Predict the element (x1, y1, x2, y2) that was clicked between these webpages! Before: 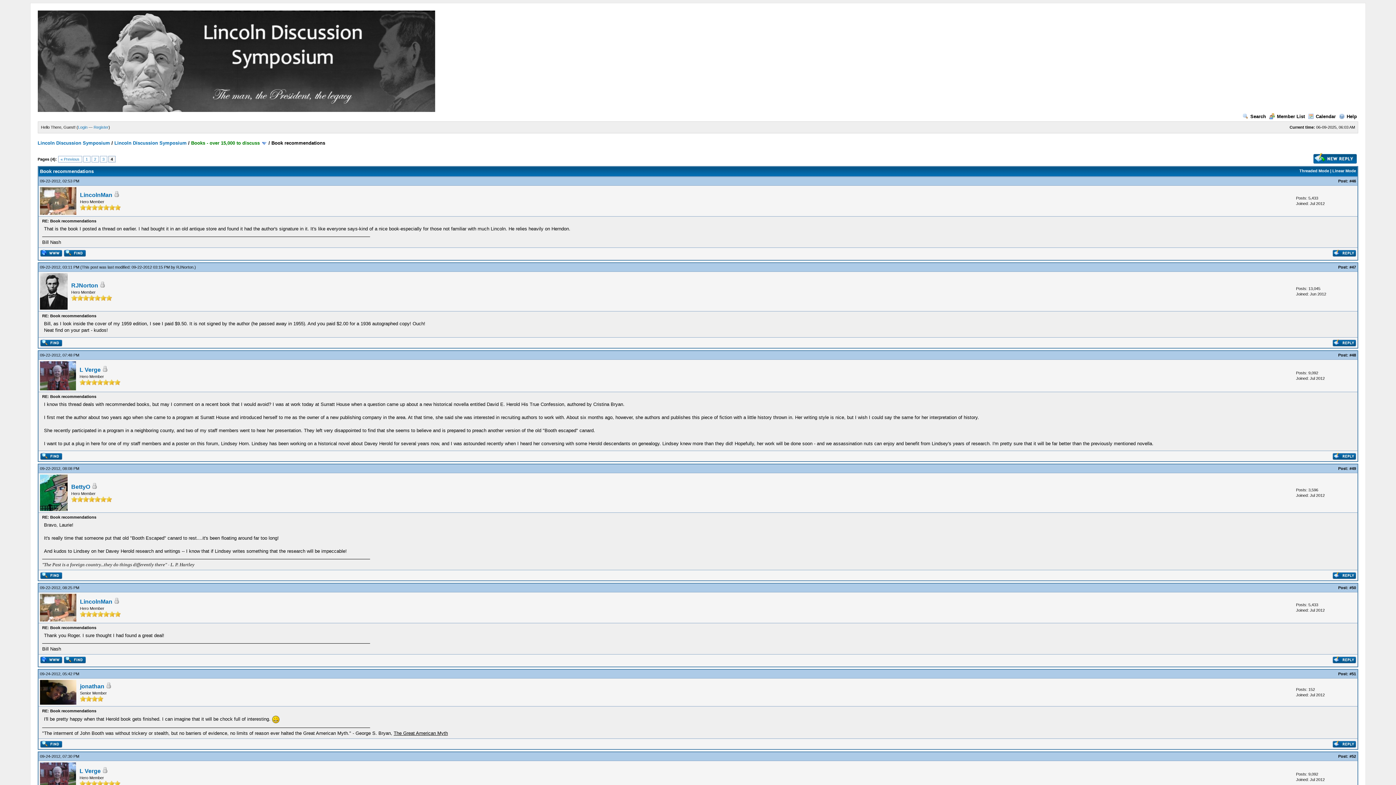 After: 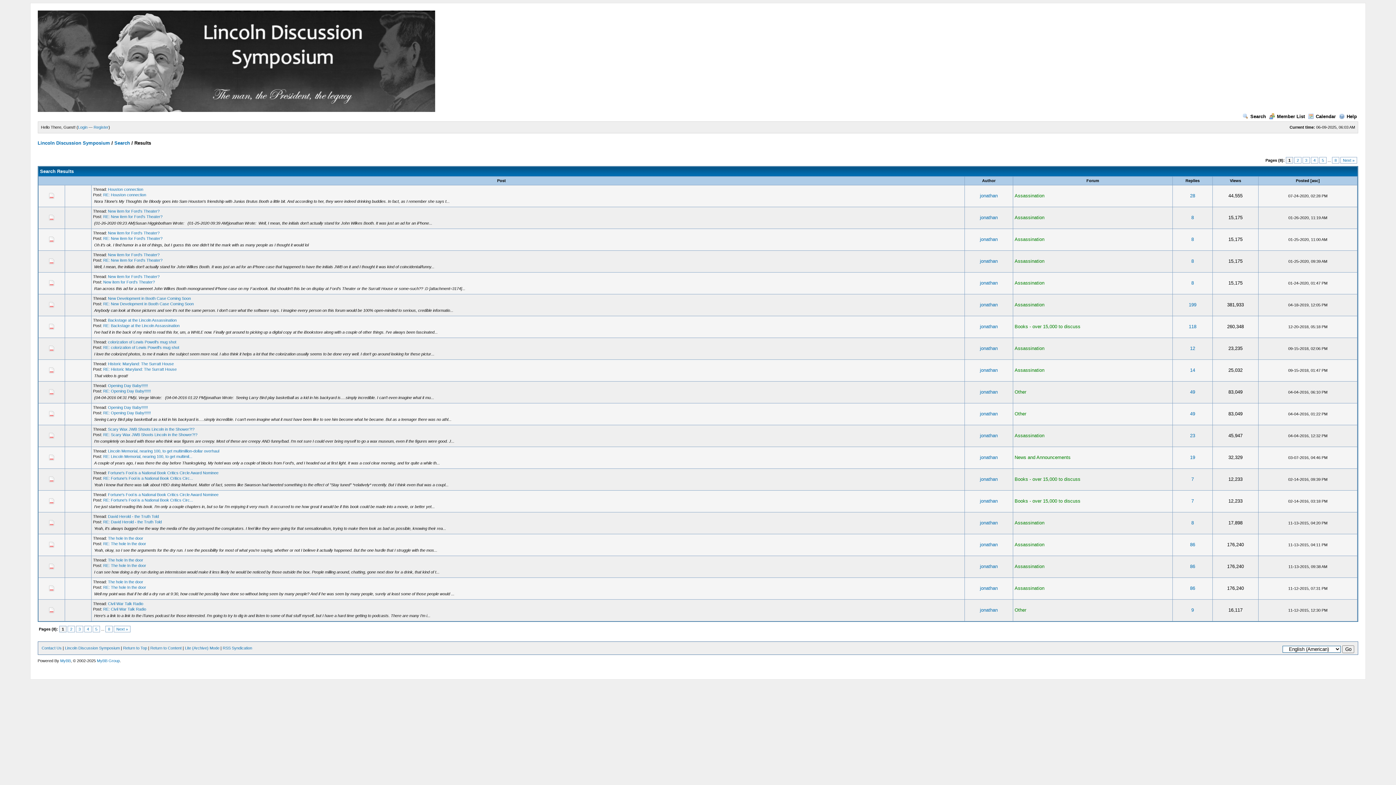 Action: bbox: (39, 743, 62, 749)